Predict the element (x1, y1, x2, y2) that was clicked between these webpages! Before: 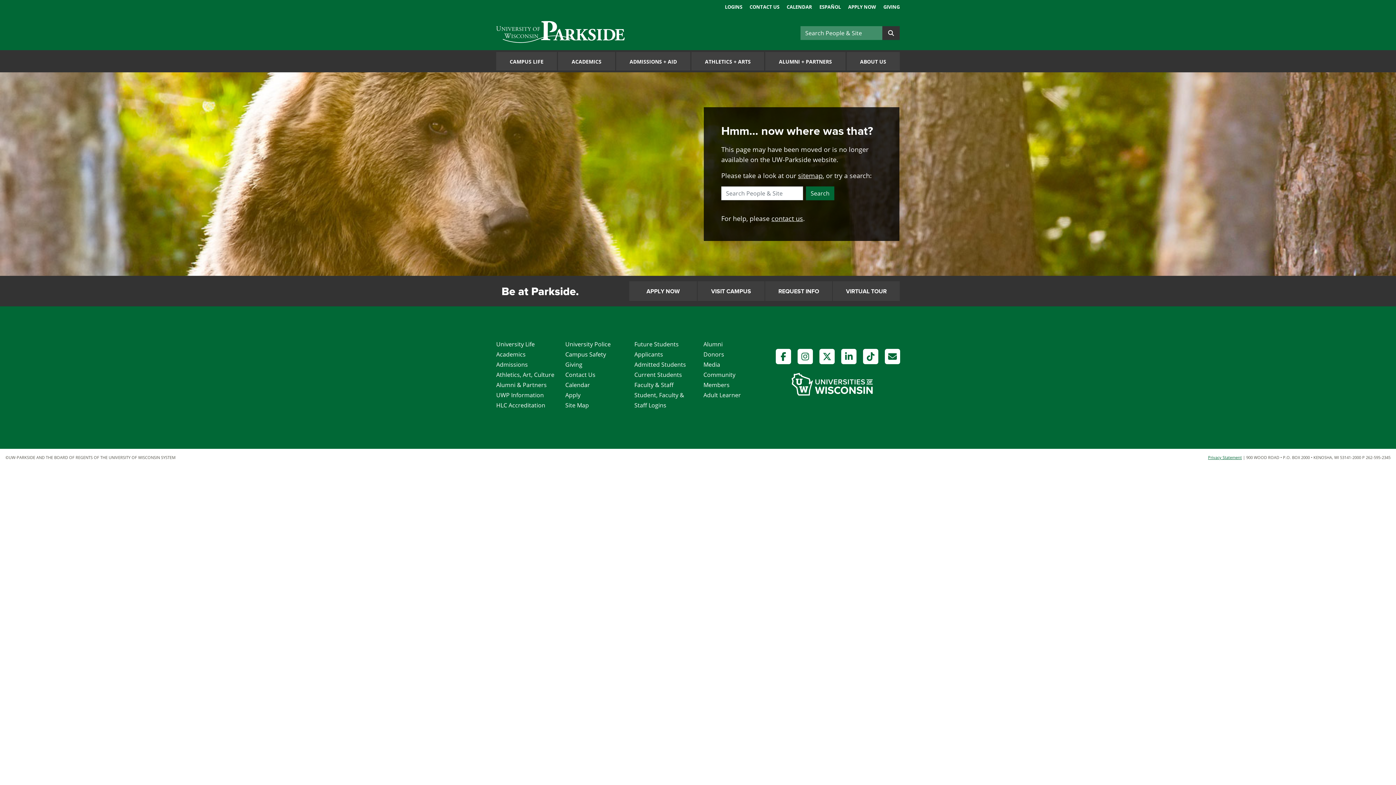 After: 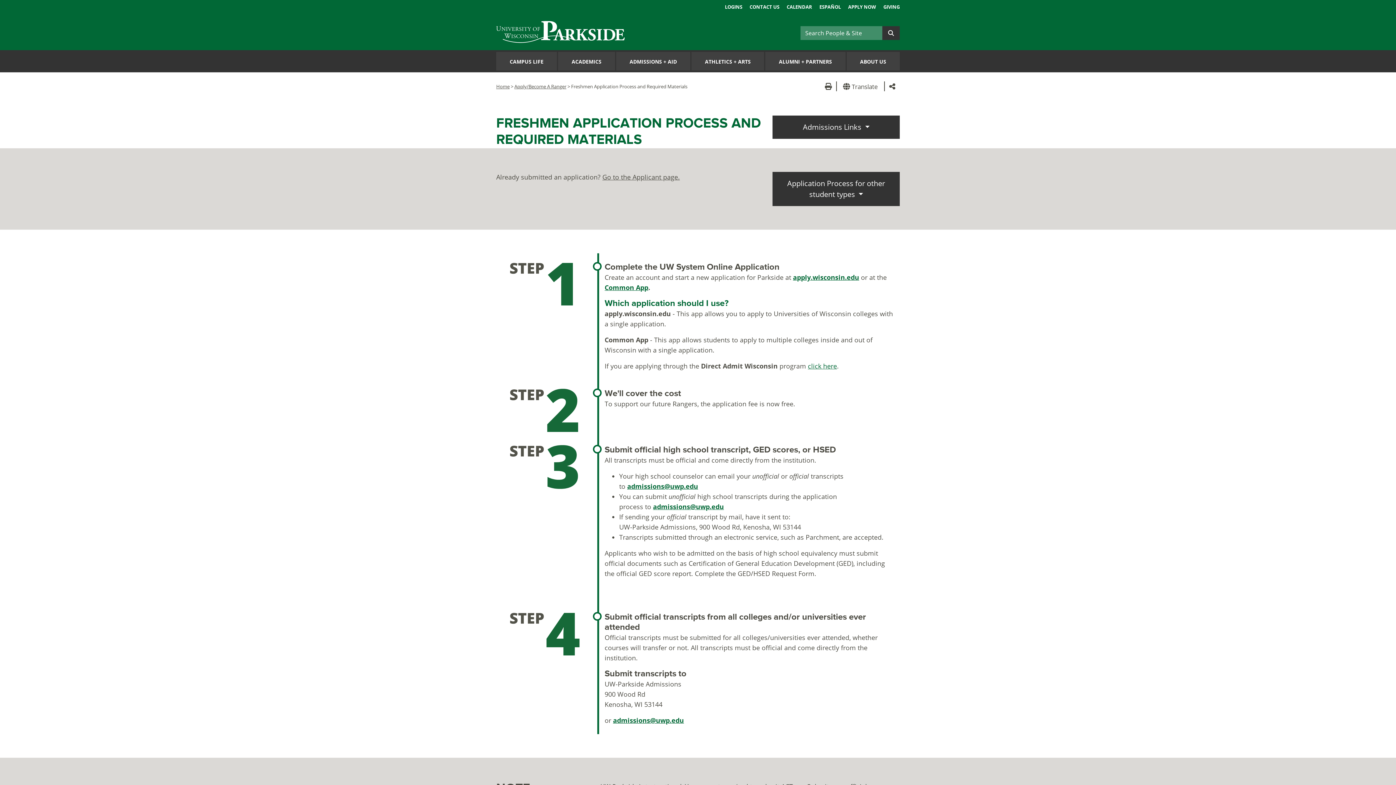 Action: label: APPLY NOW bbox: (629, 281, 697, 301)